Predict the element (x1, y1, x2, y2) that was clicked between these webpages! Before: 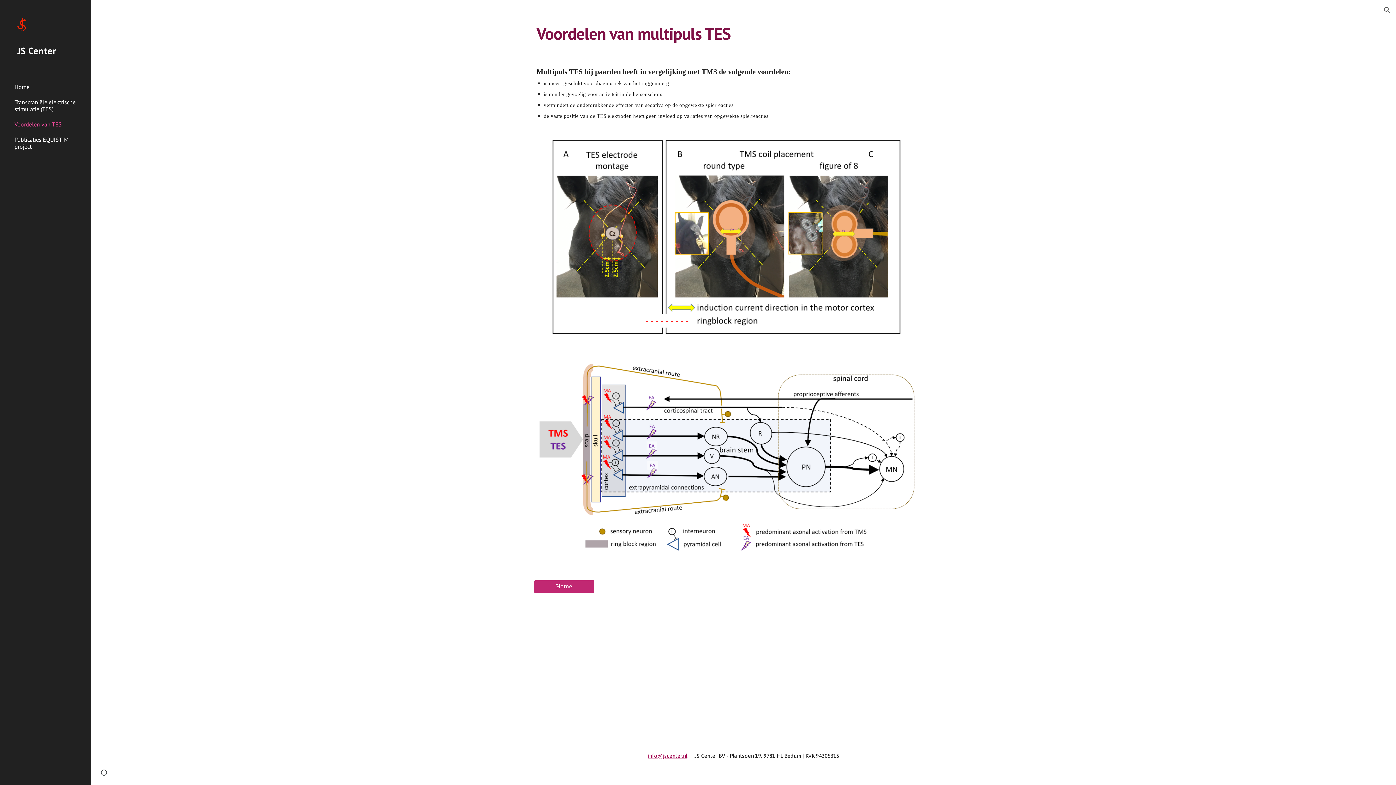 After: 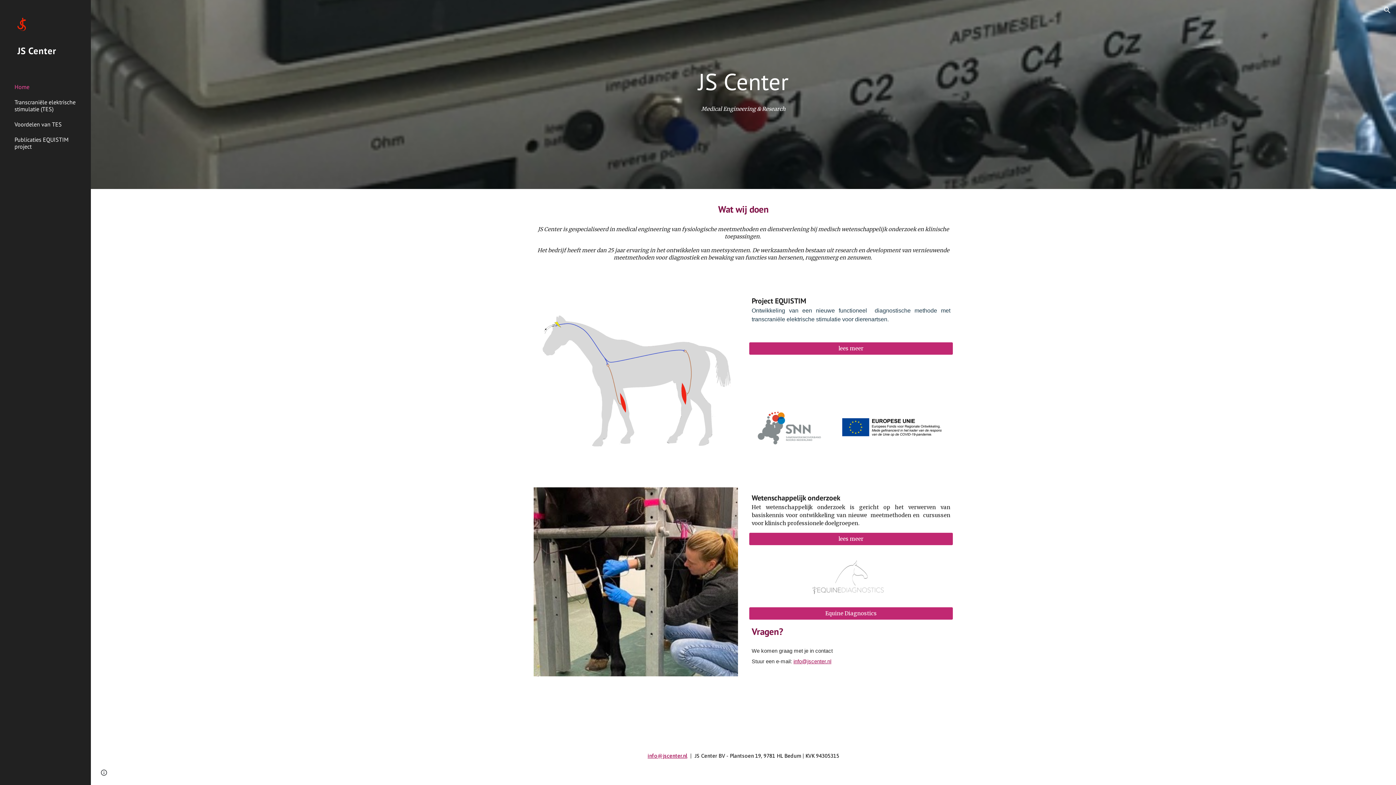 Action: label: JS Center bbox: (0, 40, 90, 79)